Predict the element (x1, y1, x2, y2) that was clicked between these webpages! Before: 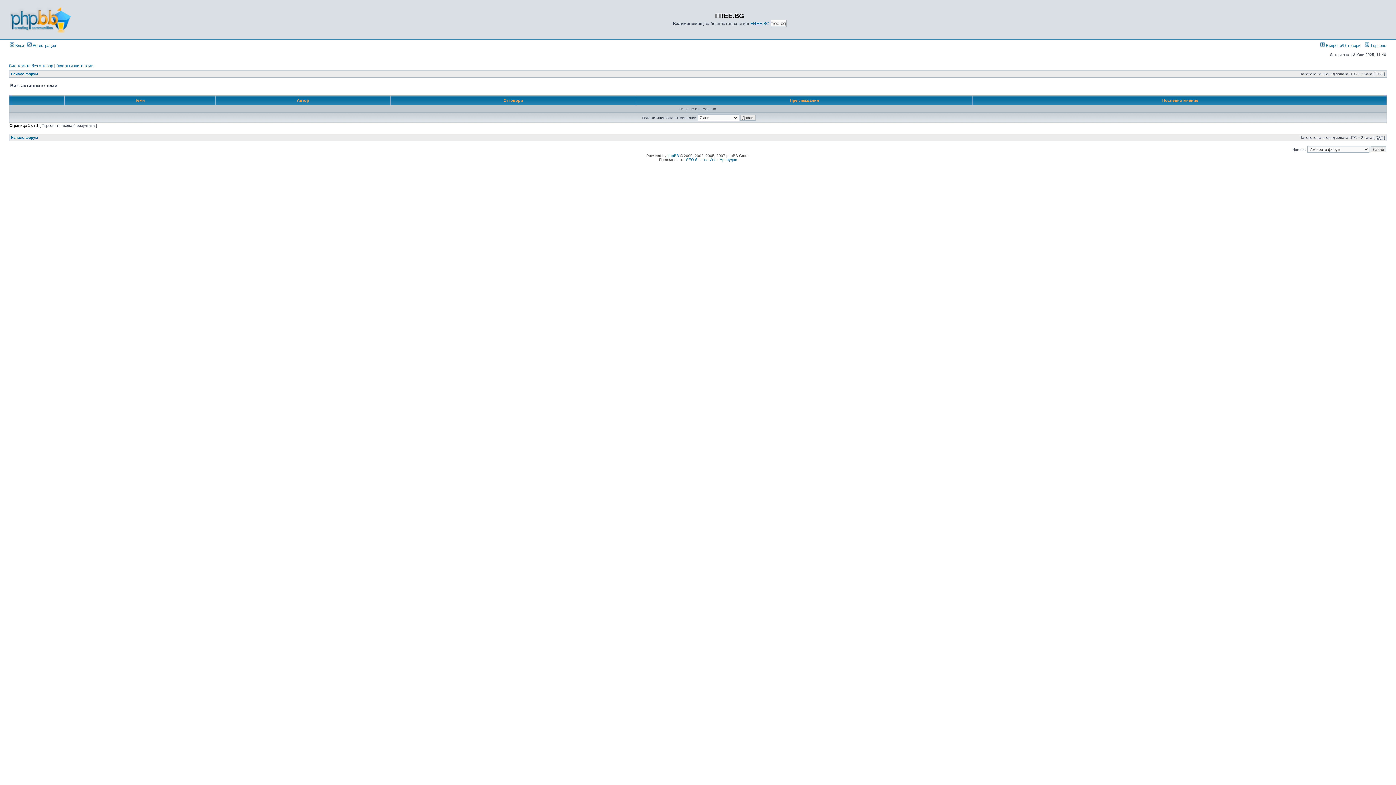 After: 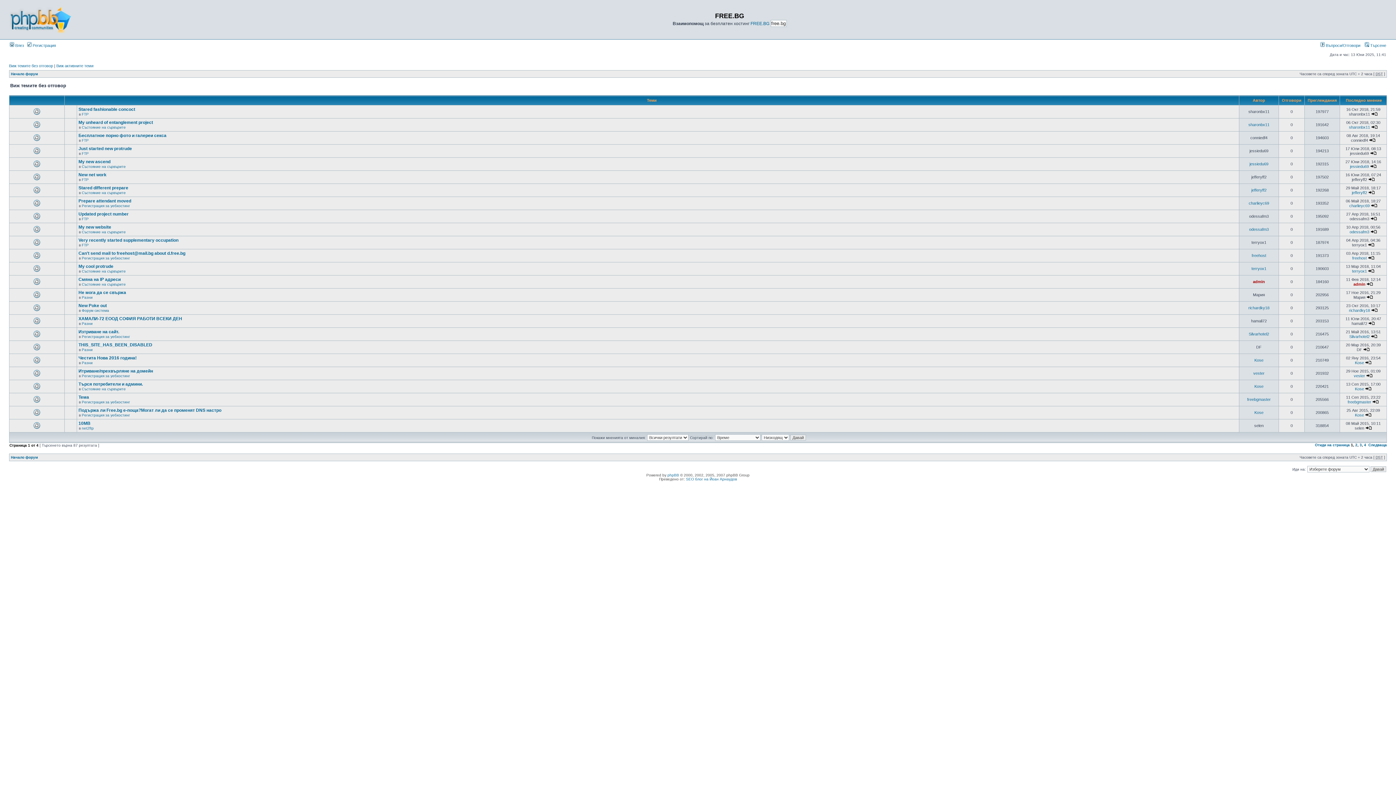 Action: label: Виж темите без отговор bbox: (9, 63, 53, 68)